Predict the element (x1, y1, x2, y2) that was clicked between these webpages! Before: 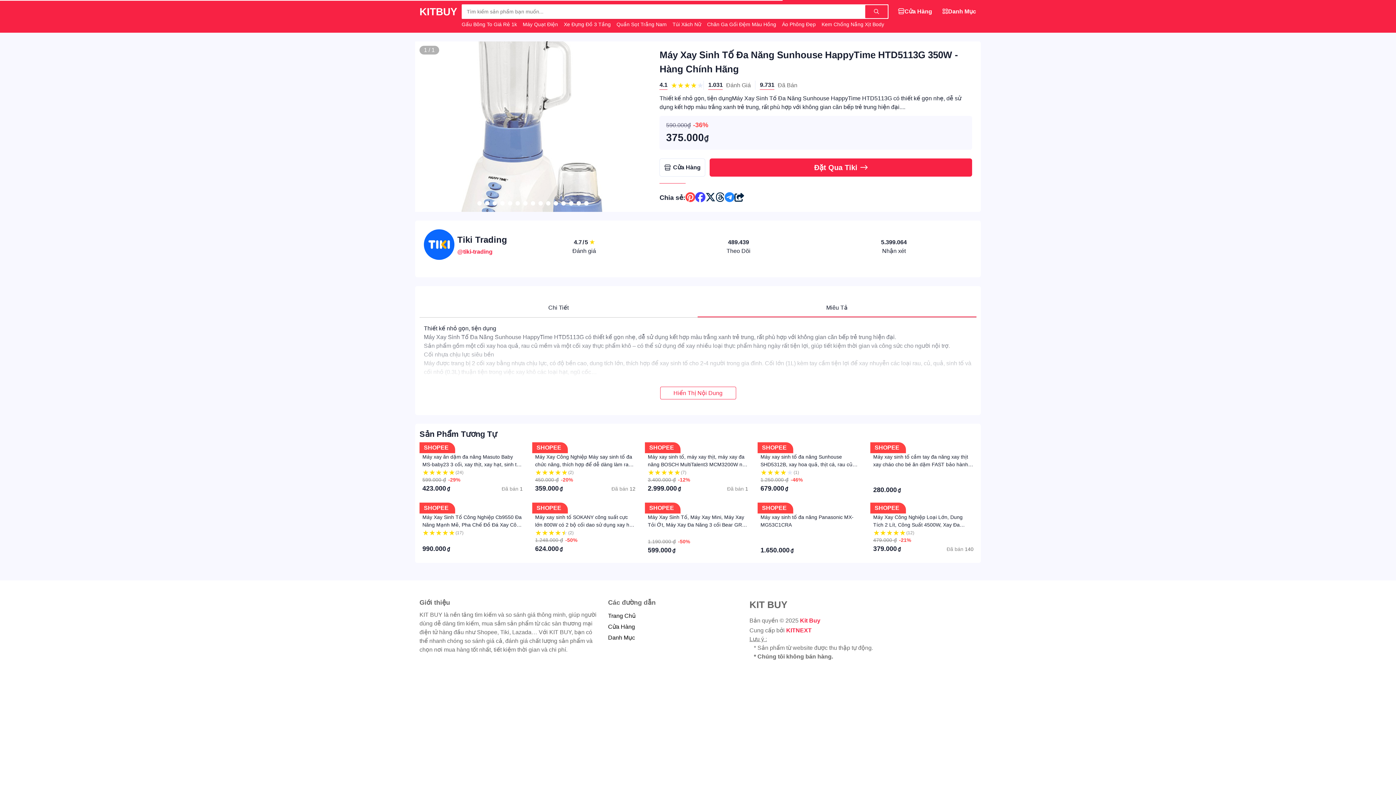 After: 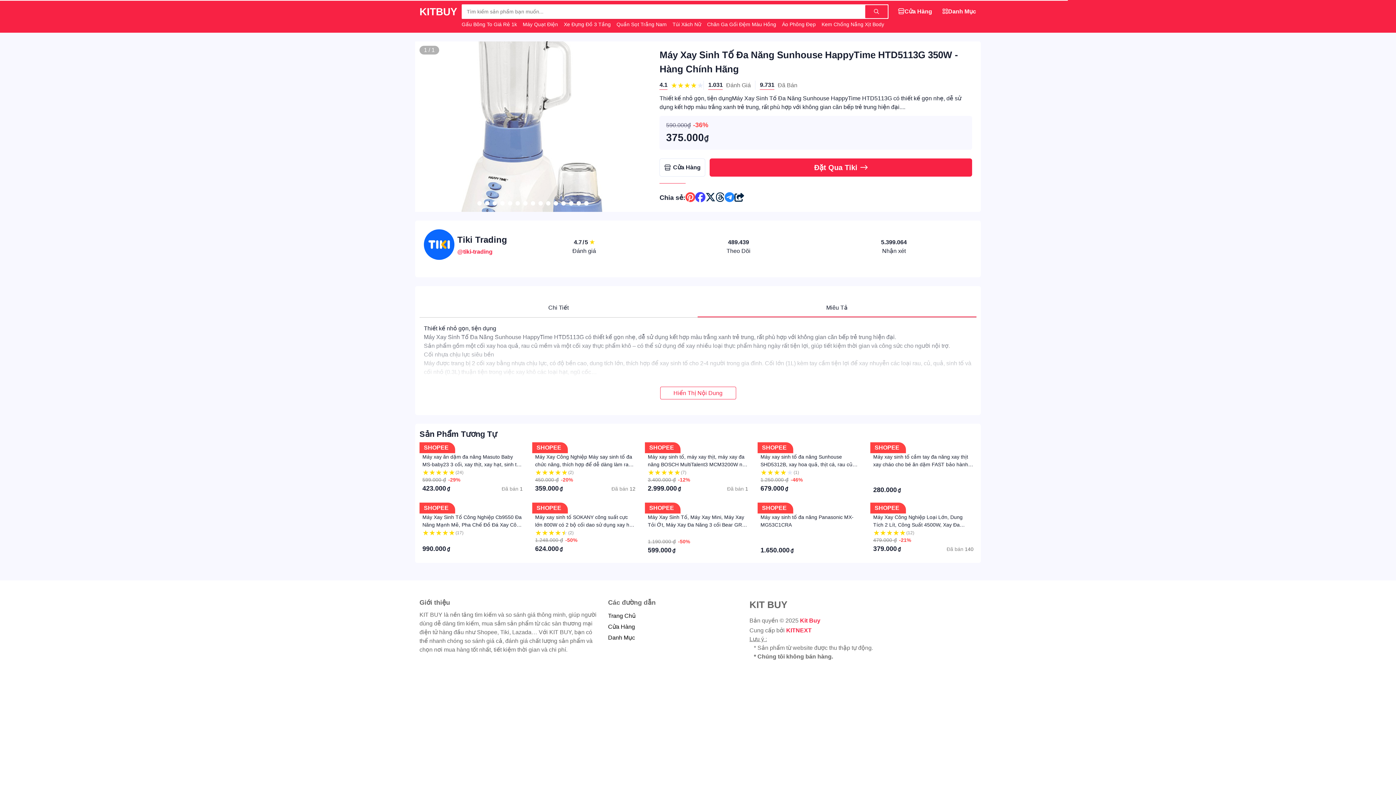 Action: bbox: (695, 190, 705, 205) label: Chia sẽ lên facebook